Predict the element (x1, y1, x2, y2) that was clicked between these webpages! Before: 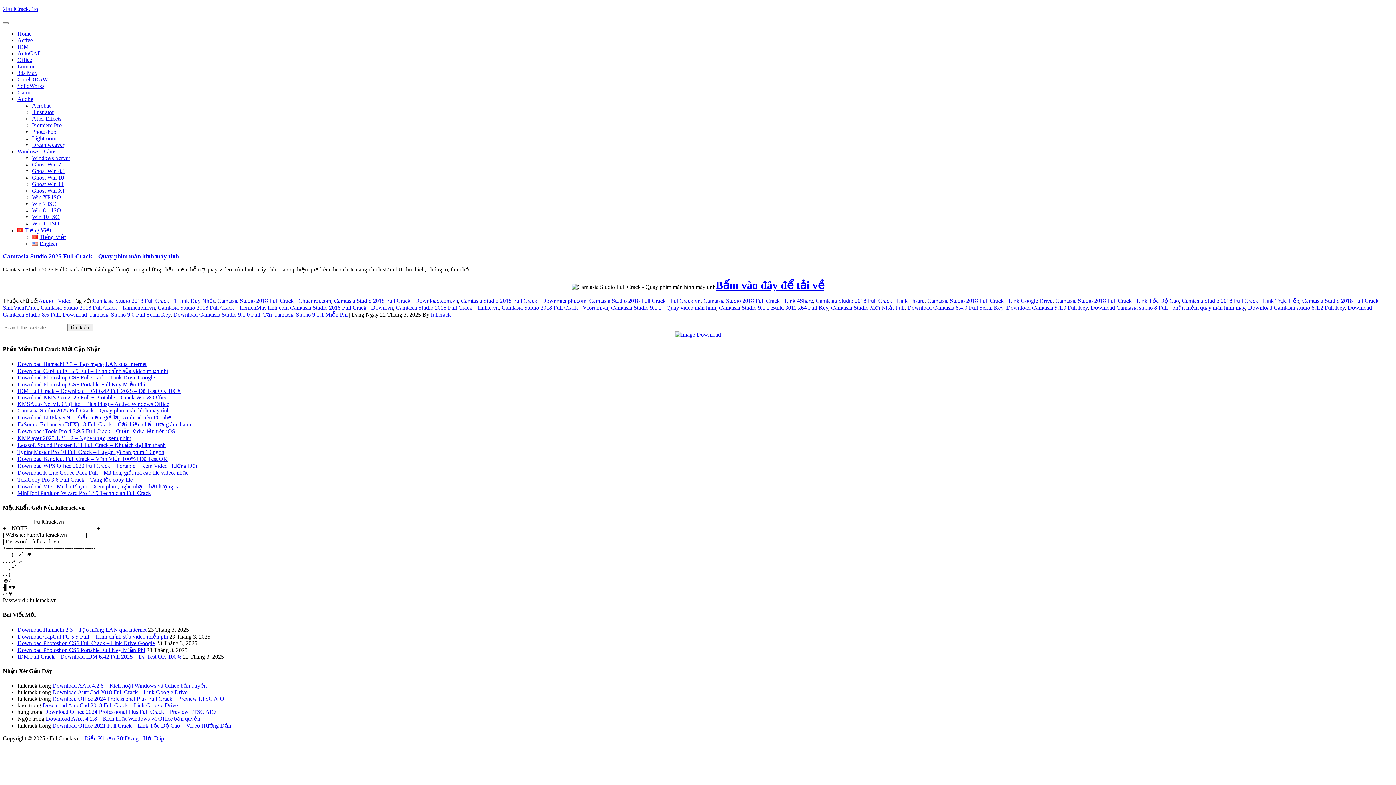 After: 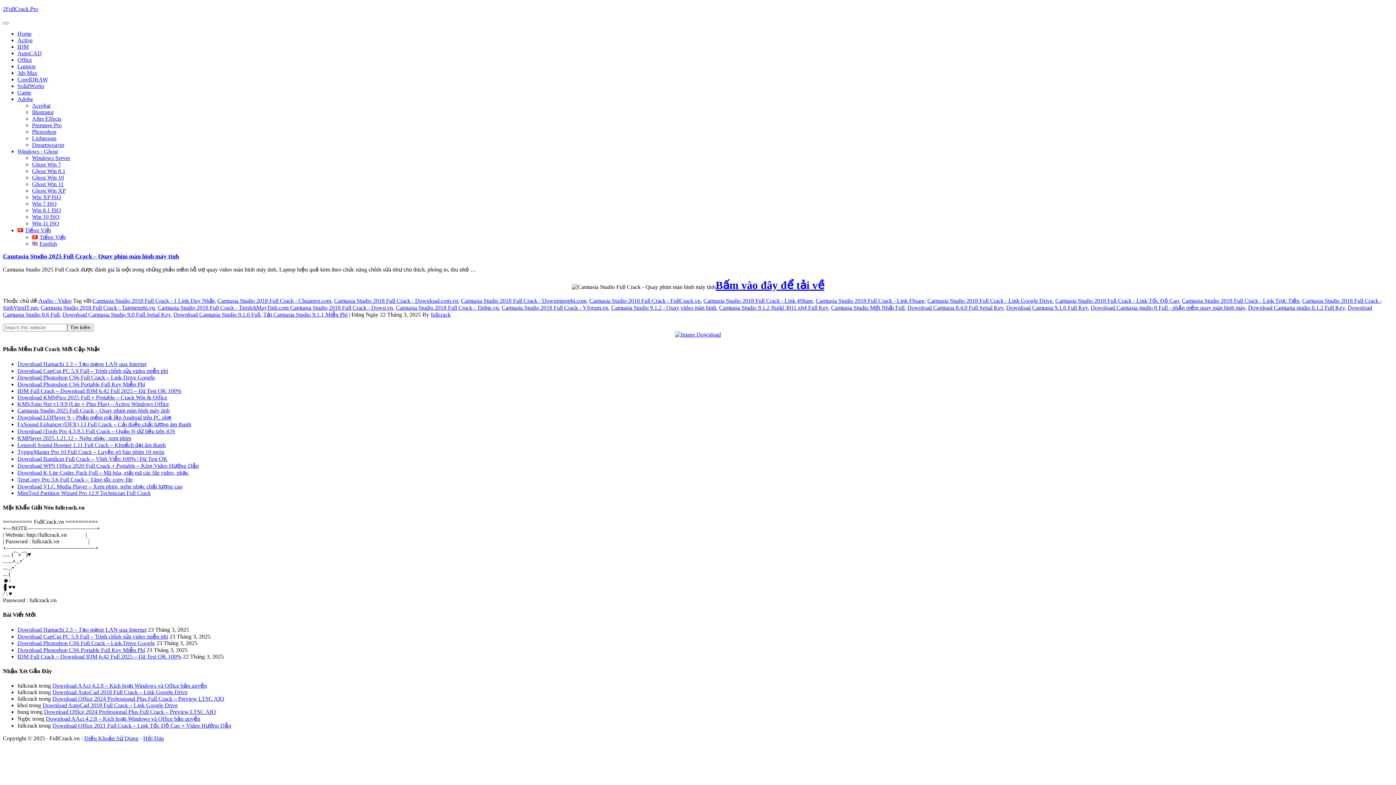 Action: label: Camtasia Studio 2018 Full Crack - TienIchMayTinh.com Camtasia Studio 2018 Full Crack - Down.vn bbox: (157, 304, 393, 310)